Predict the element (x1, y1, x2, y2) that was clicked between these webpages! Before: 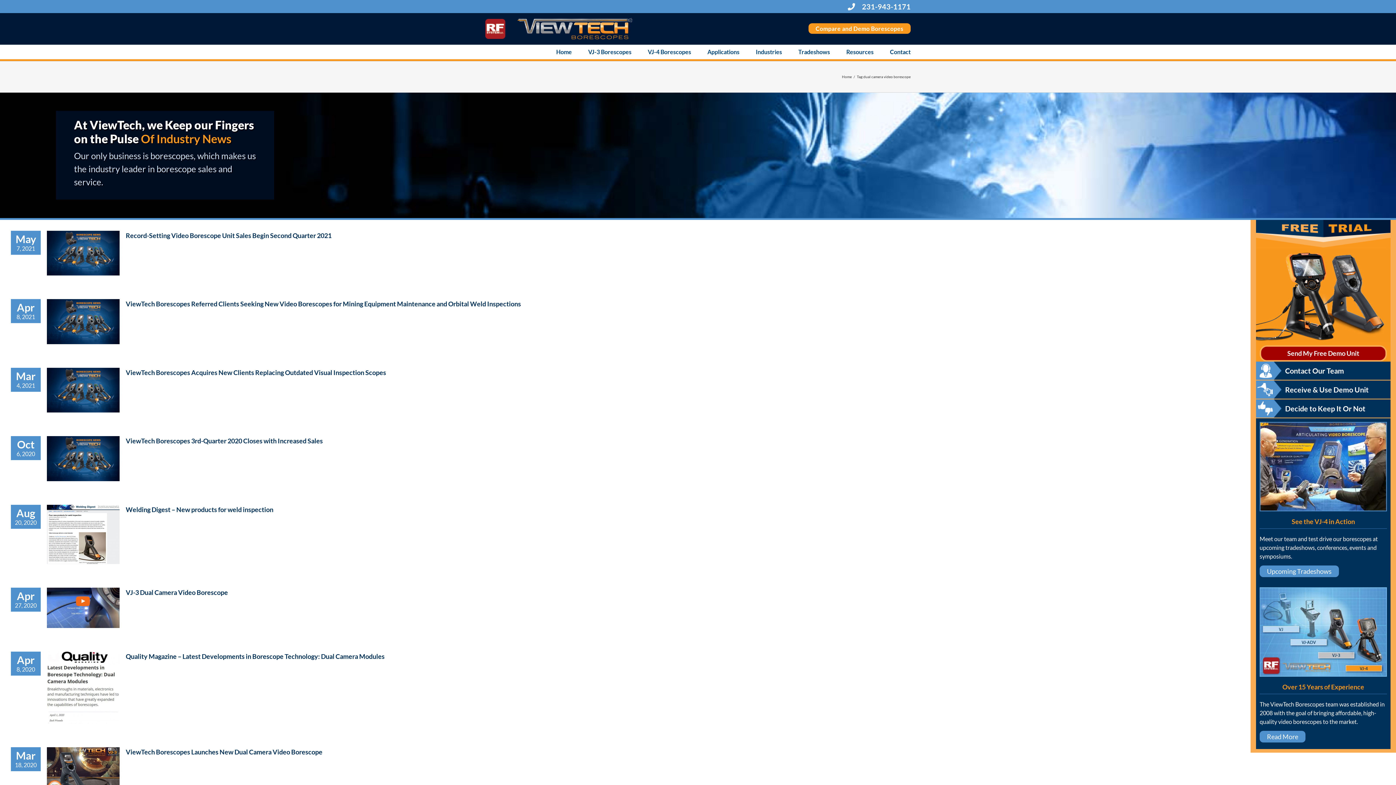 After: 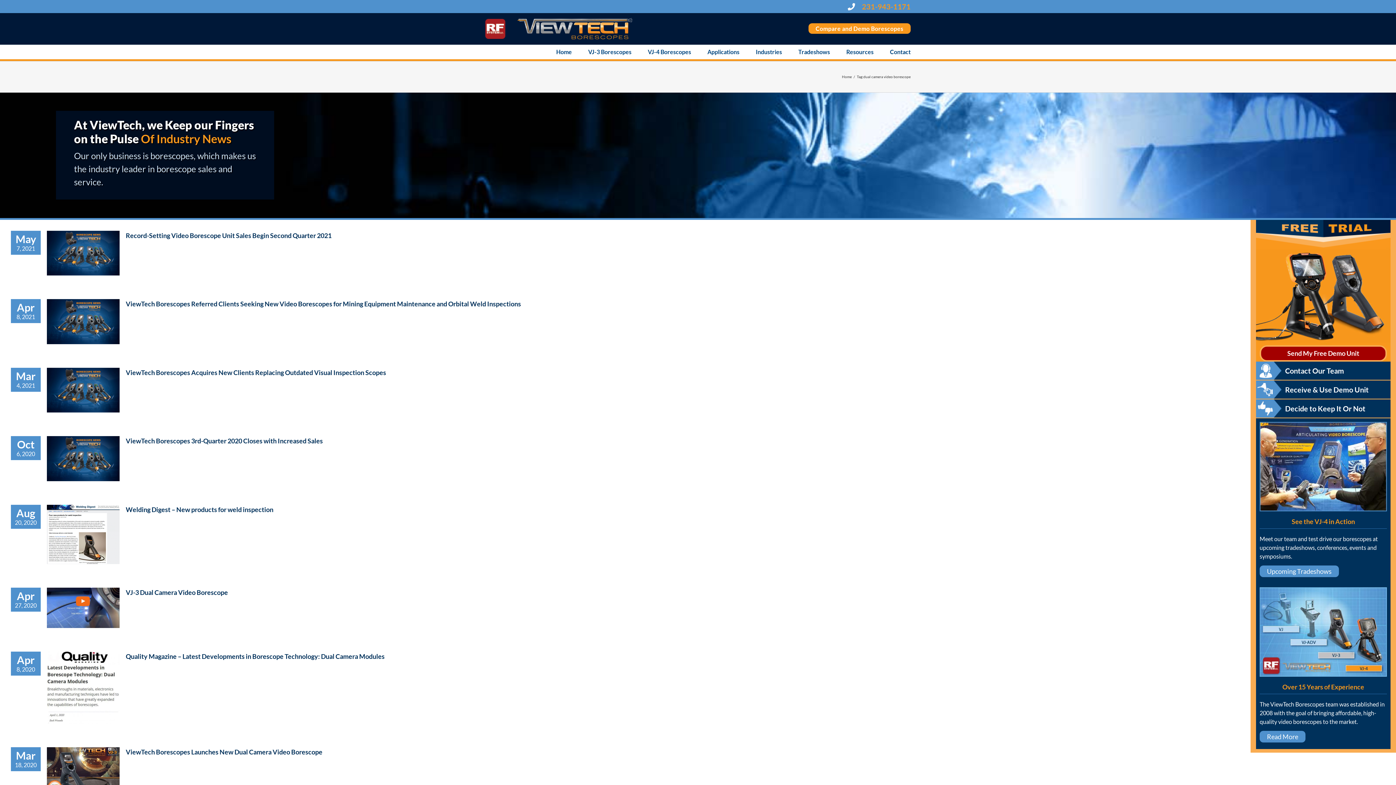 Action: bbox: (848, 2, 910, 10) label:   231-943-1171